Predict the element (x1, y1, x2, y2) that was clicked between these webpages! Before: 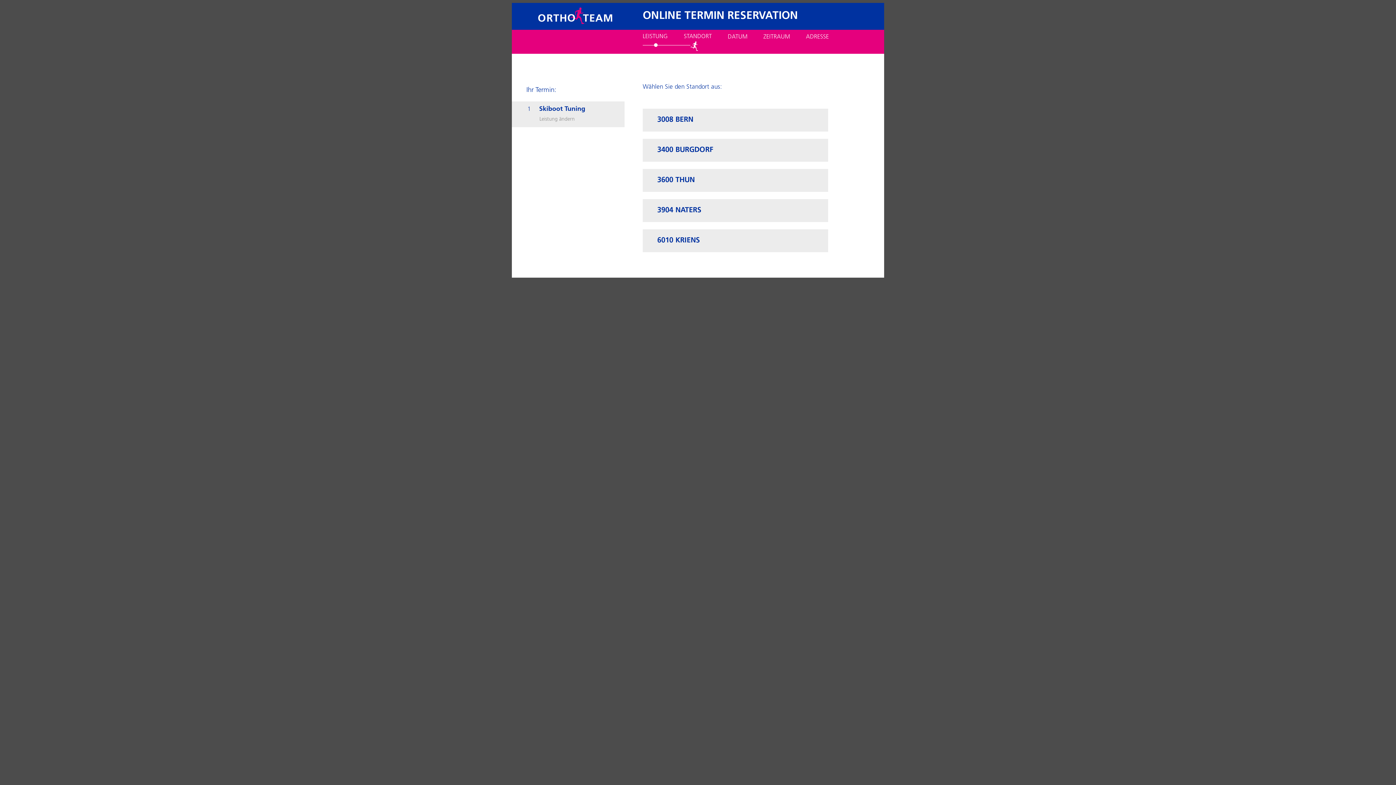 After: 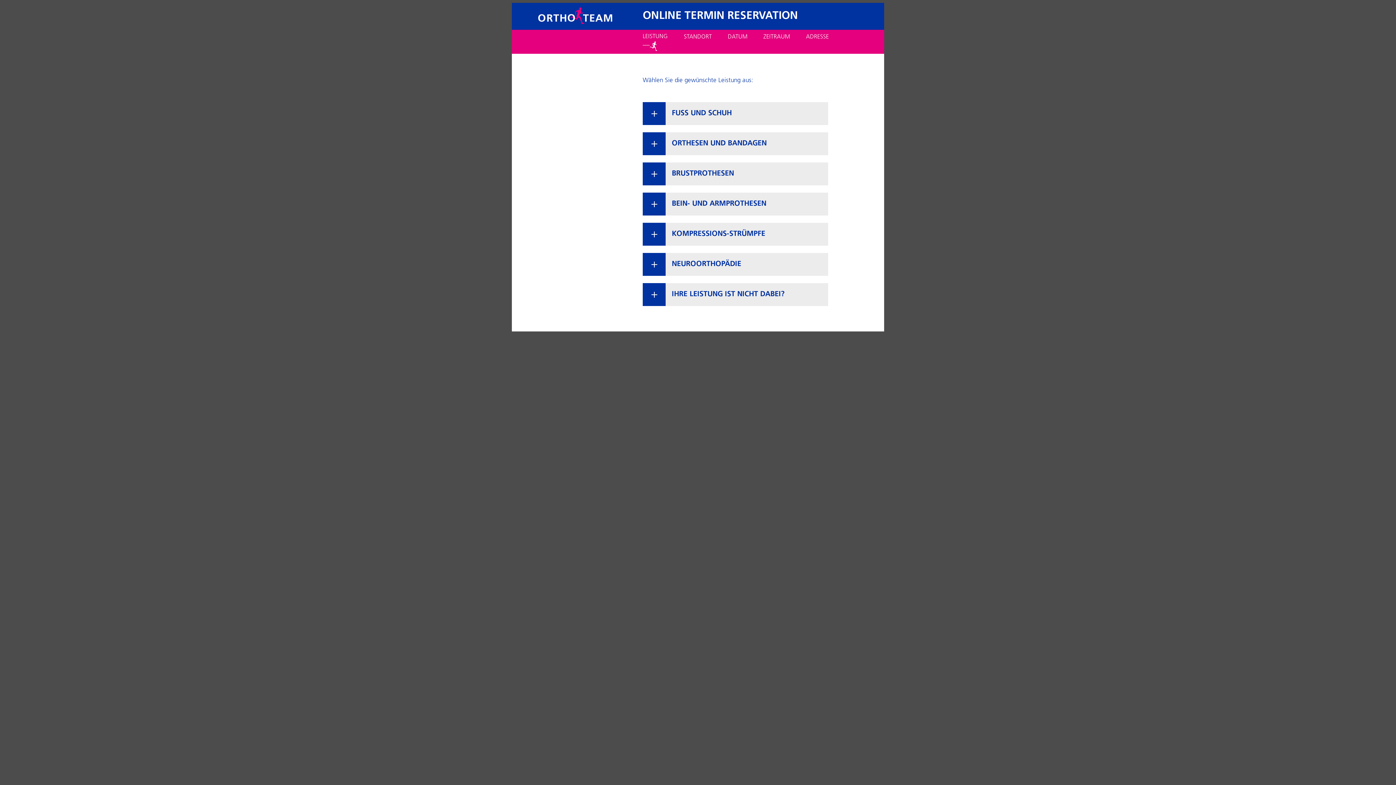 Action: label: Leistung ändern bbox: (539, 116, 574, 122)